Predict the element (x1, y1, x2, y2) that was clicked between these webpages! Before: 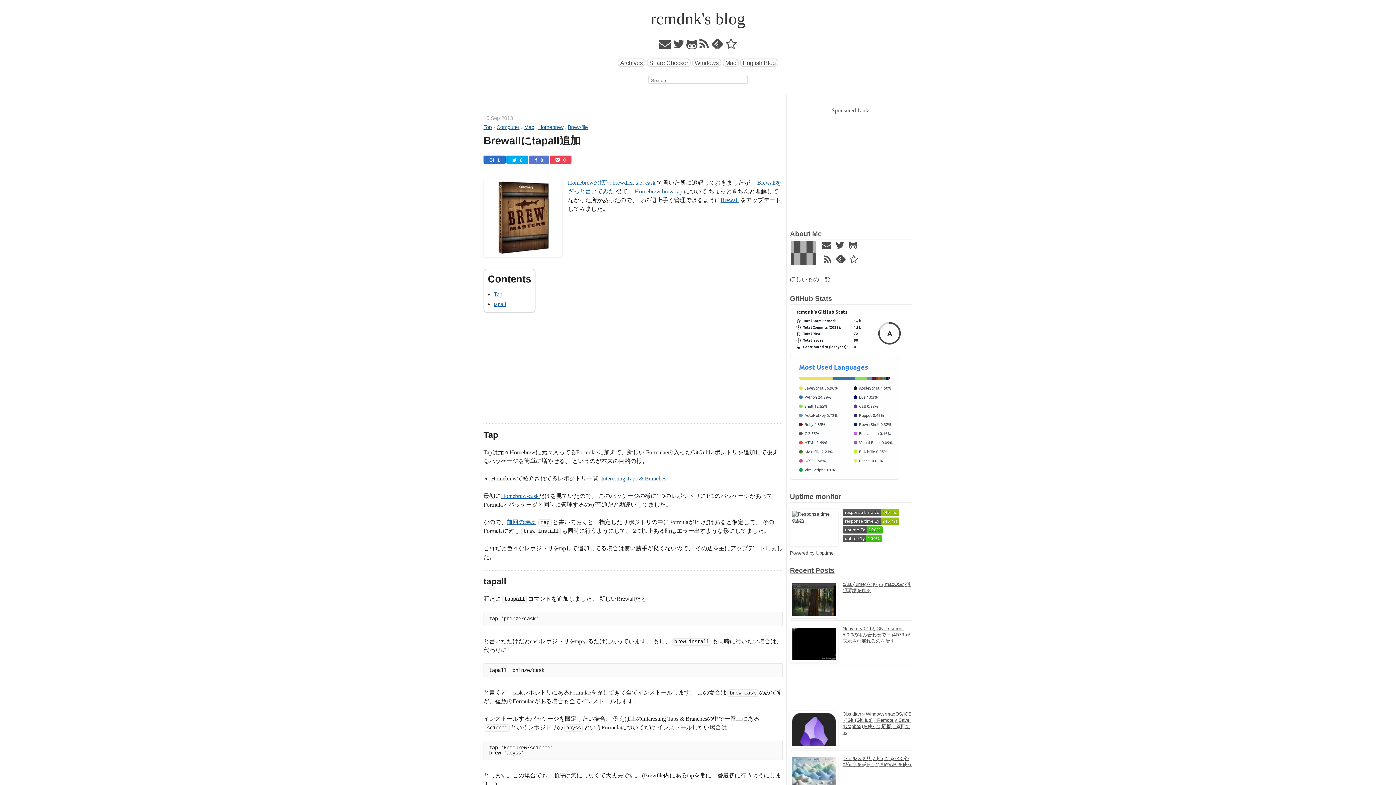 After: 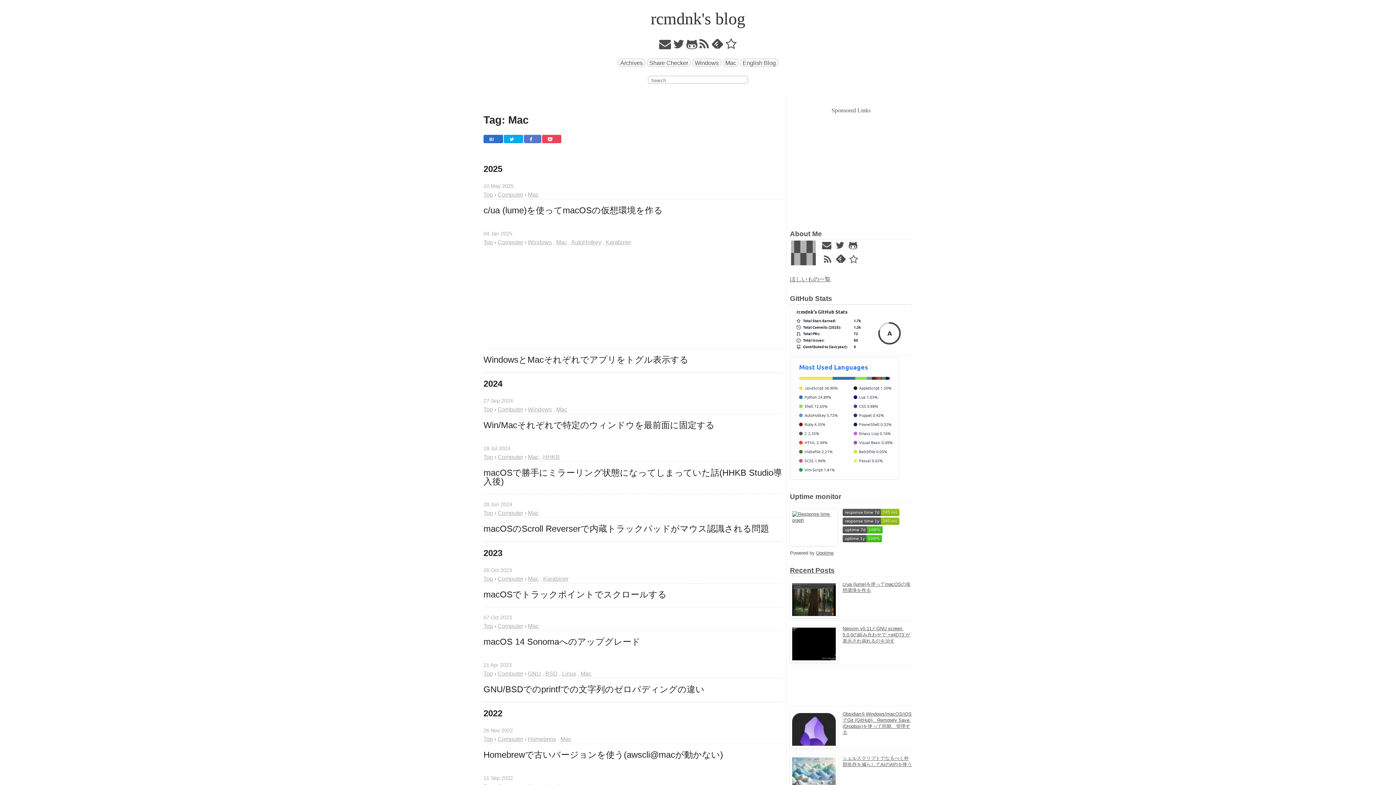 Action: bbox: (524, 124, 534, 130) label: Mac